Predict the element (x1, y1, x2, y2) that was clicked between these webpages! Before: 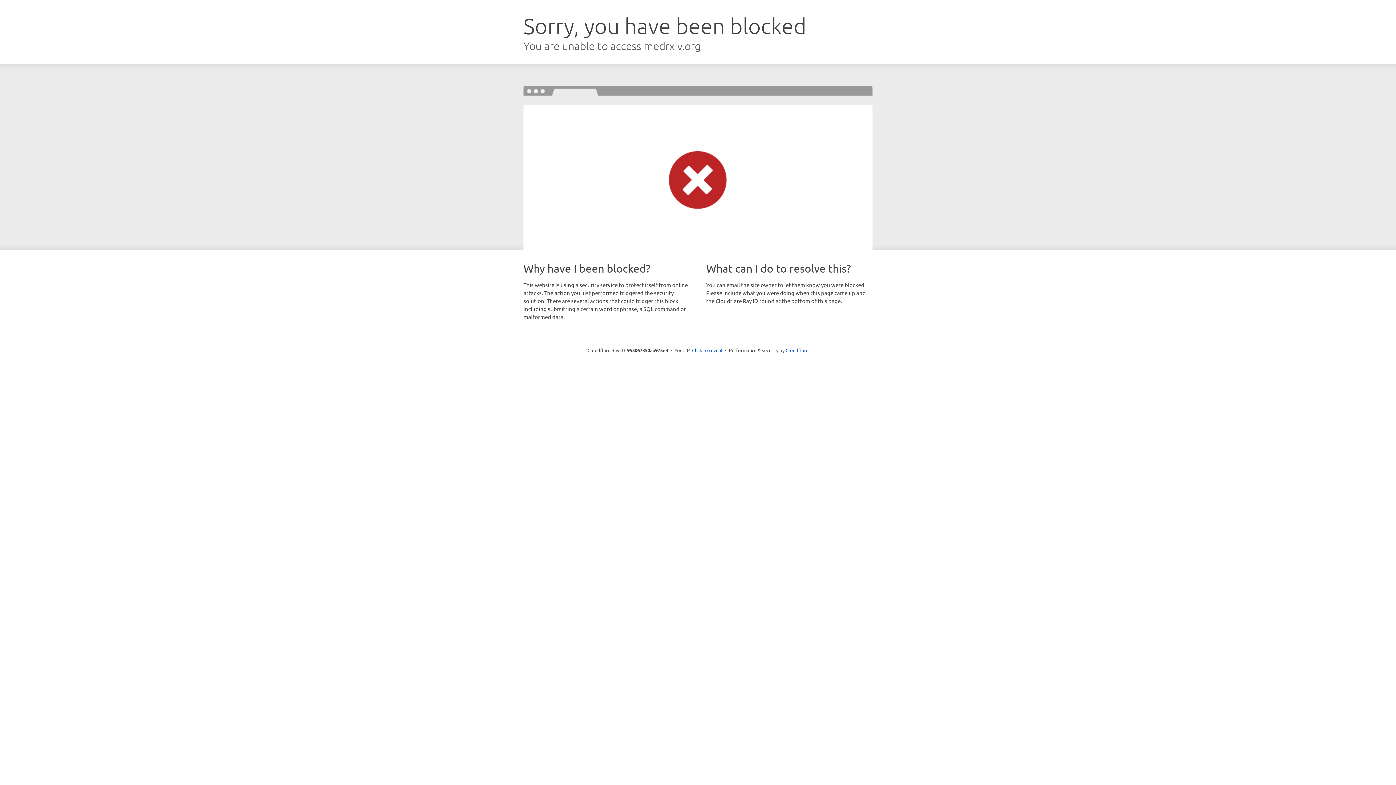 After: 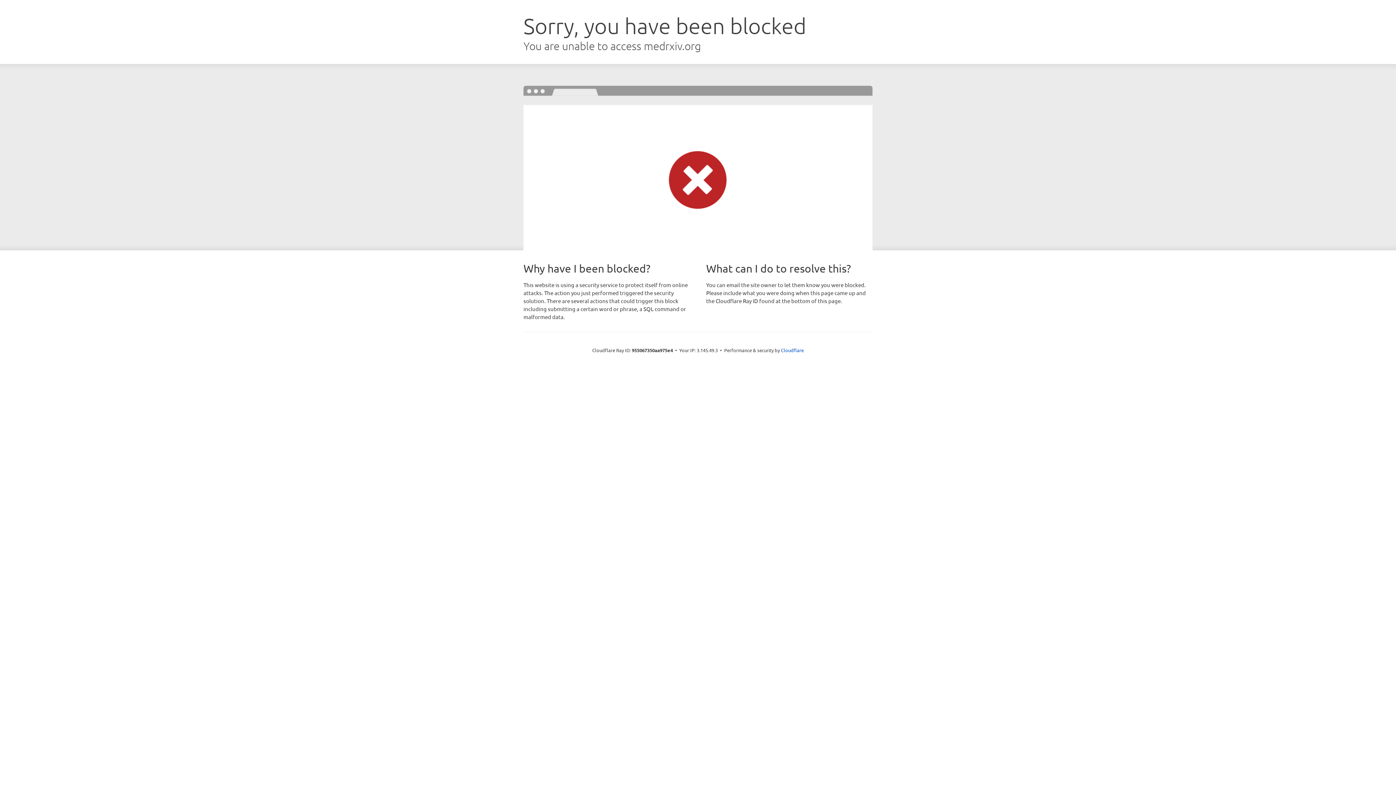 Action: bbox: (692, 346, 722, 353) label: Click to reveal